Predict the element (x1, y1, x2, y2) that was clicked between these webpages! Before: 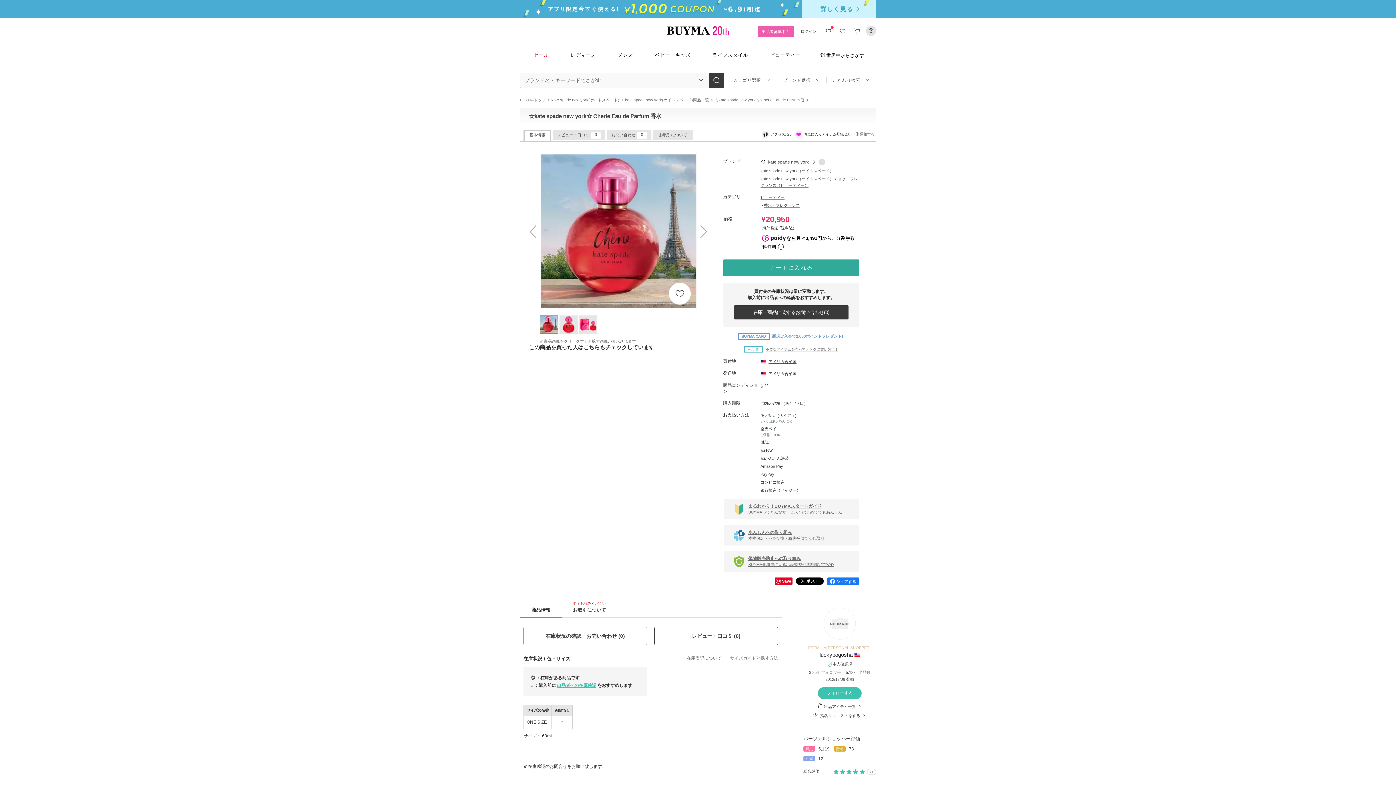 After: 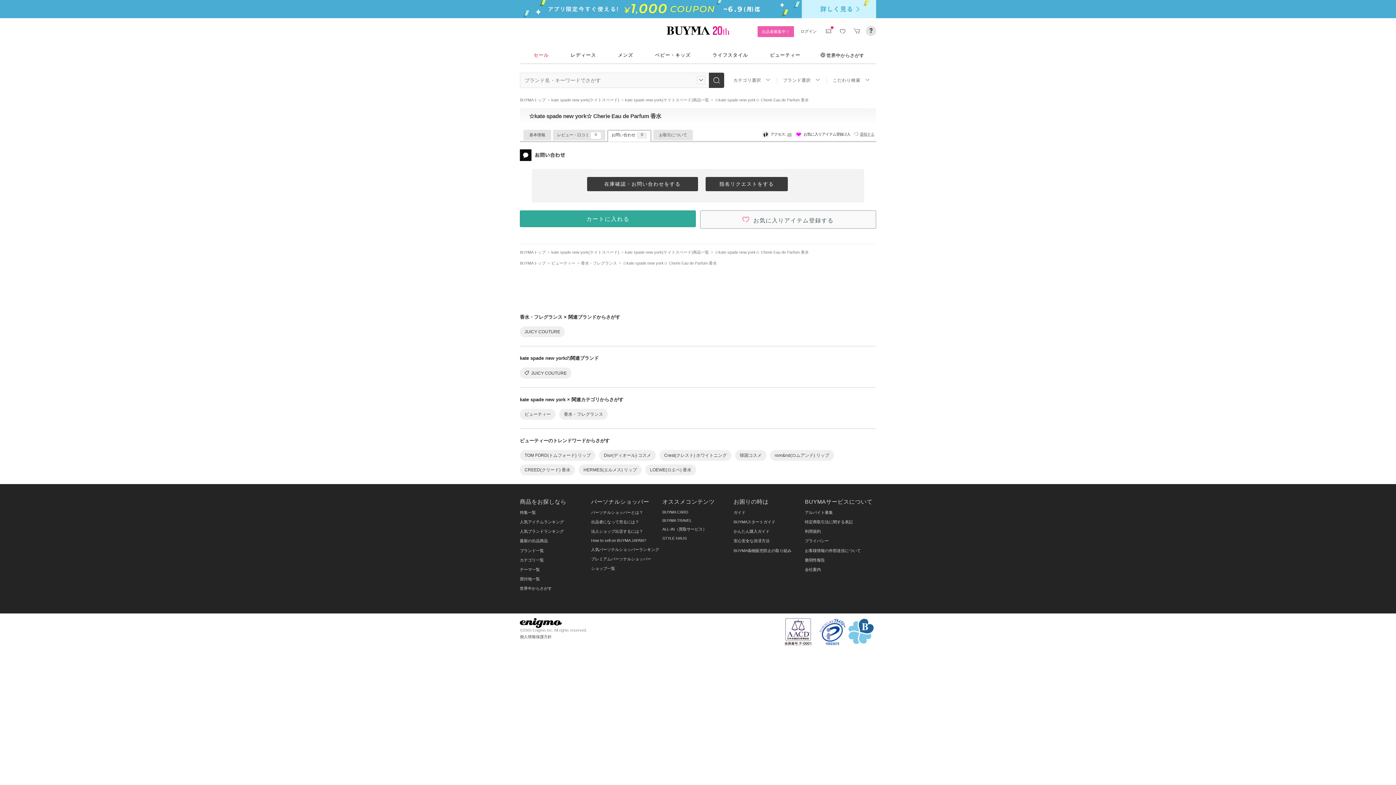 Action: label: お問い合わせ

0 bbox: (607, 129, 651, 140)